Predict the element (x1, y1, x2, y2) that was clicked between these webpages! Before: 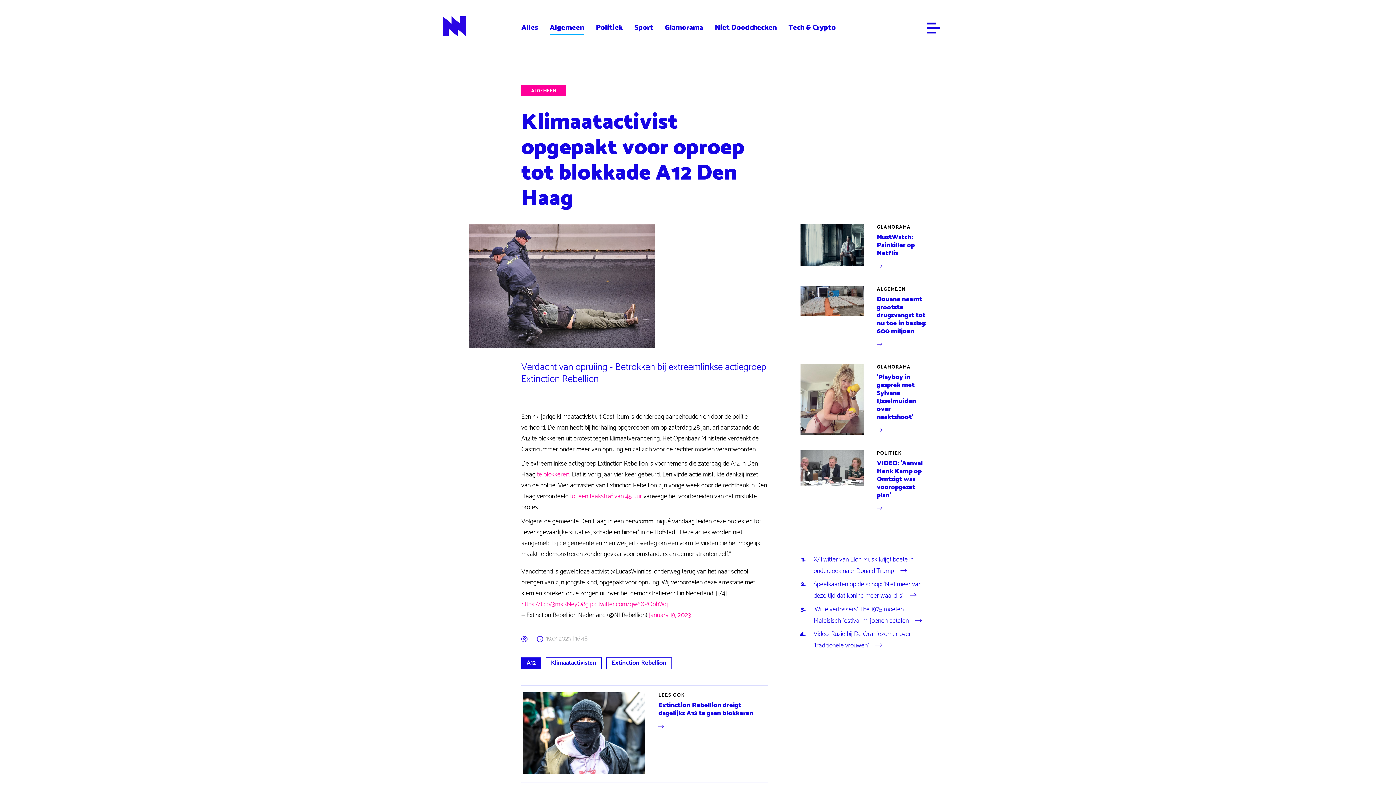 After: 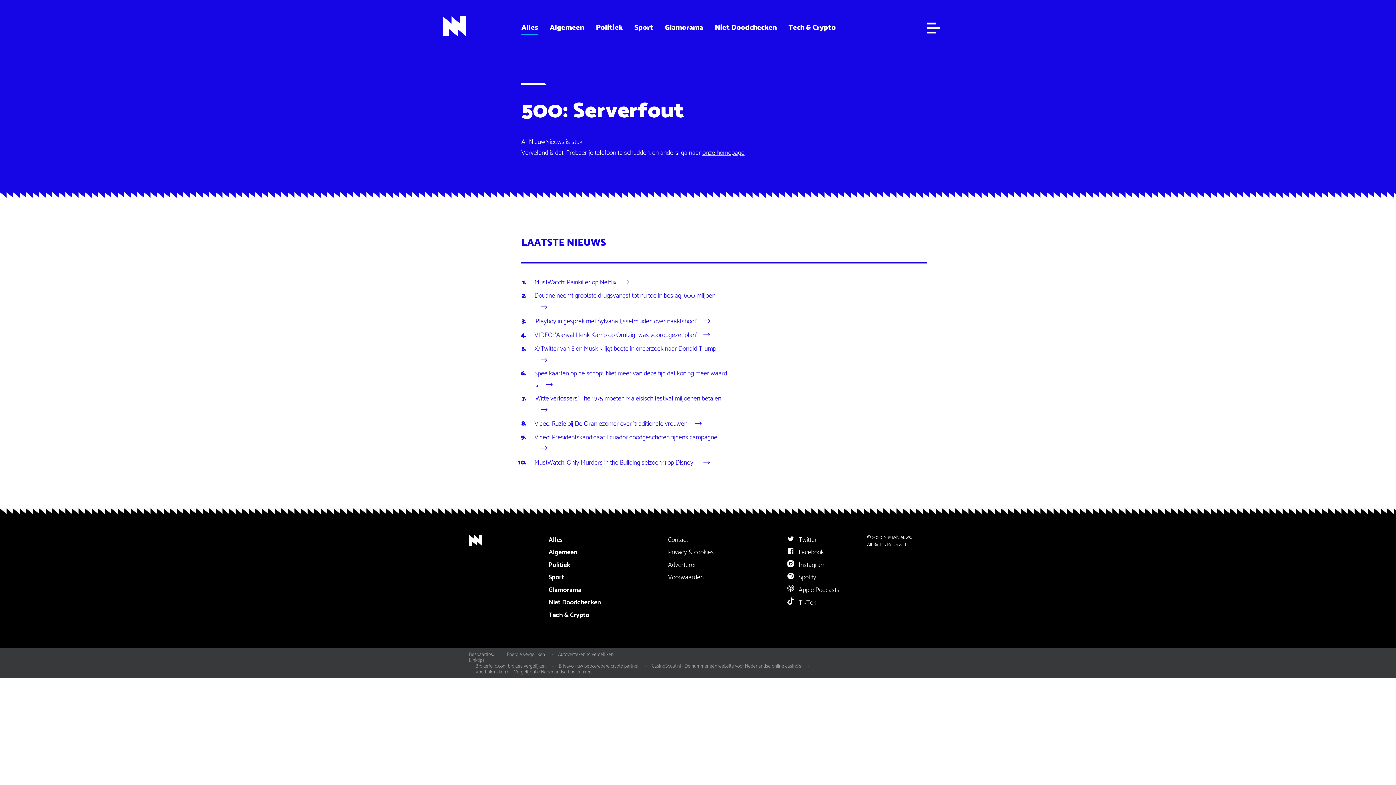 Action: label: Klimaatactivisten bbox: (545, 657, 601, 669)